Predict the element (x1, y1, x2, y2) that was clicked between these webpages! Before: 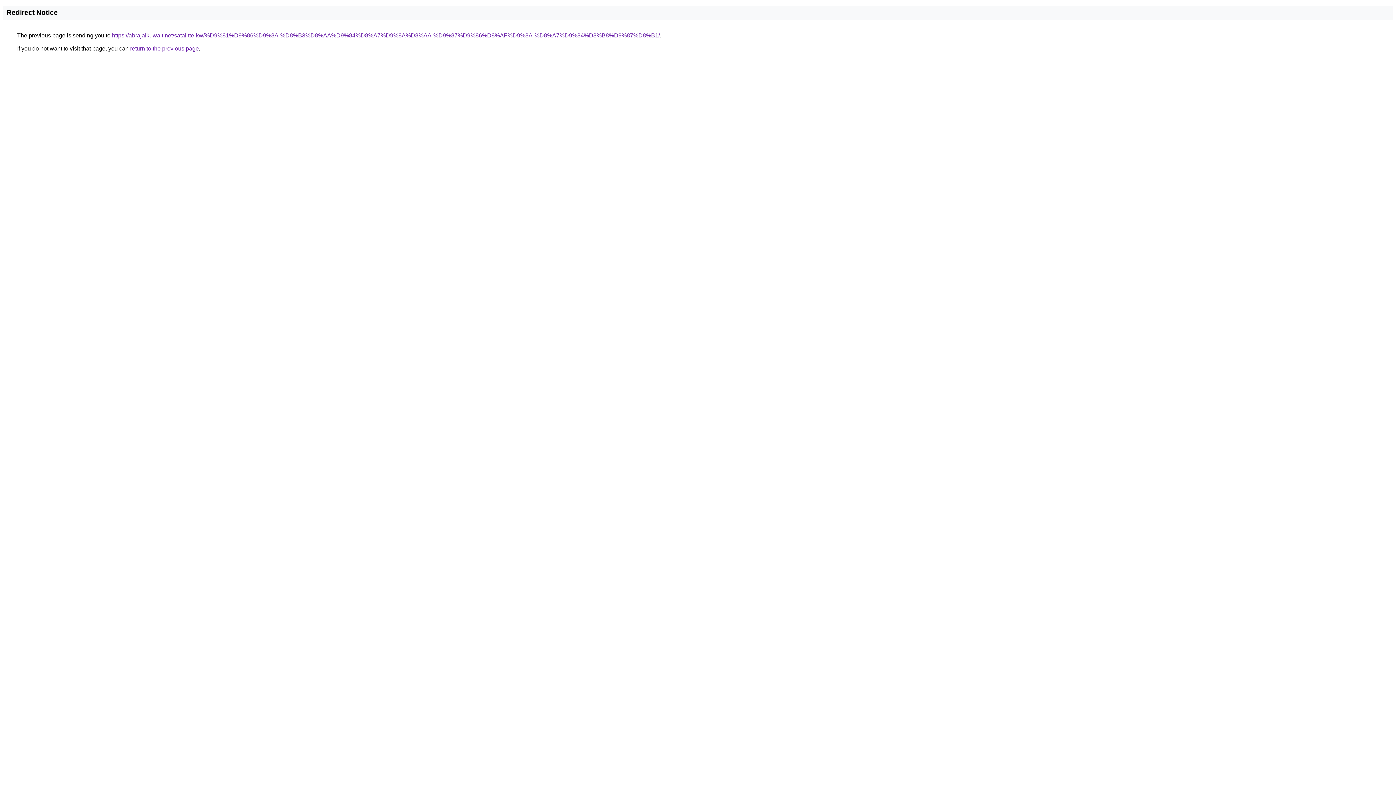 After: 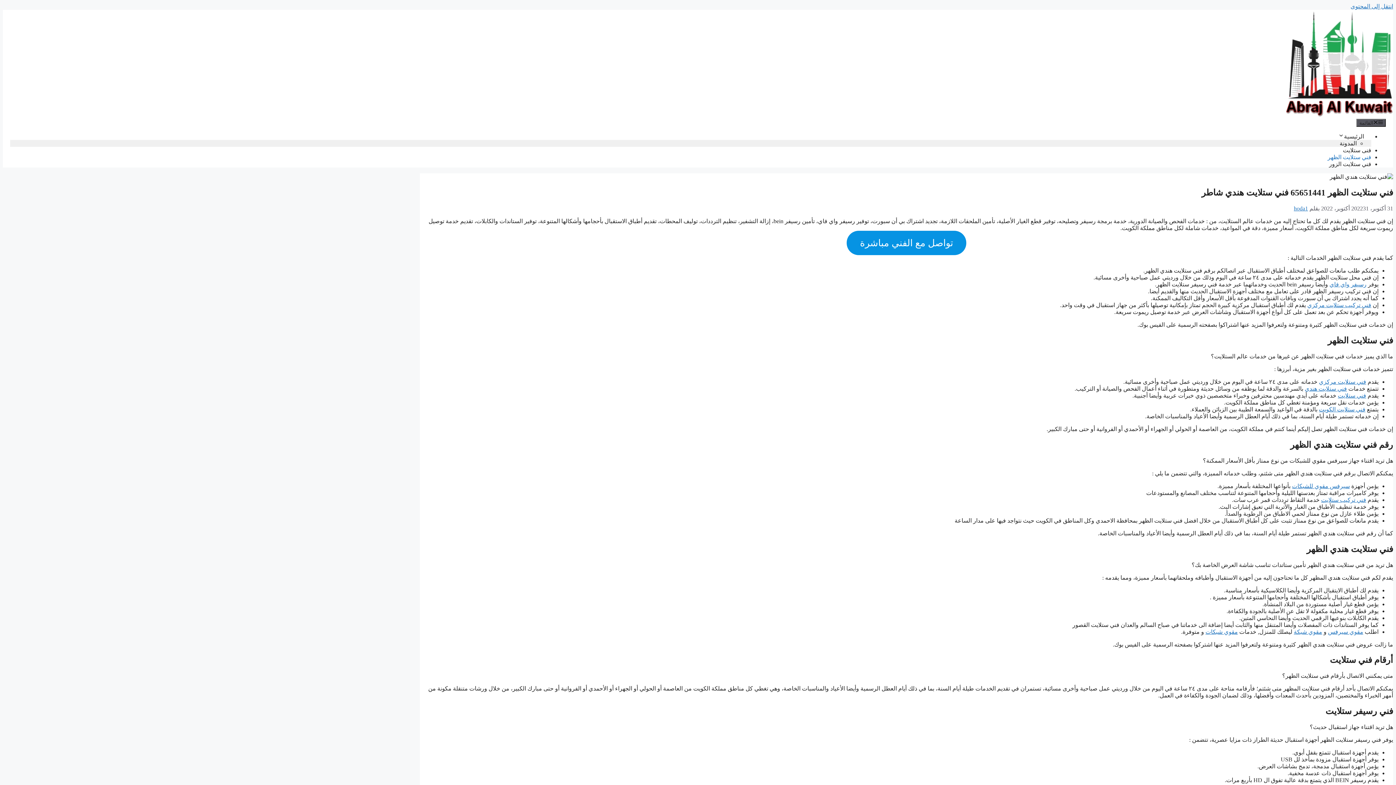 Action: bbox: (112, 32, 660, 38) label: https://abrajalkuwait.net/satalitte-kw/%D9%81%D9%86%D9%8A-%D8%B3%D8%AA%D9%84%D8%A7%D9%8A%D8%AA-%D9%87%D9%86%D8%AF%D9%8A-%D8%A7%D9%84%D8%B8%D9%87%D8%B1/